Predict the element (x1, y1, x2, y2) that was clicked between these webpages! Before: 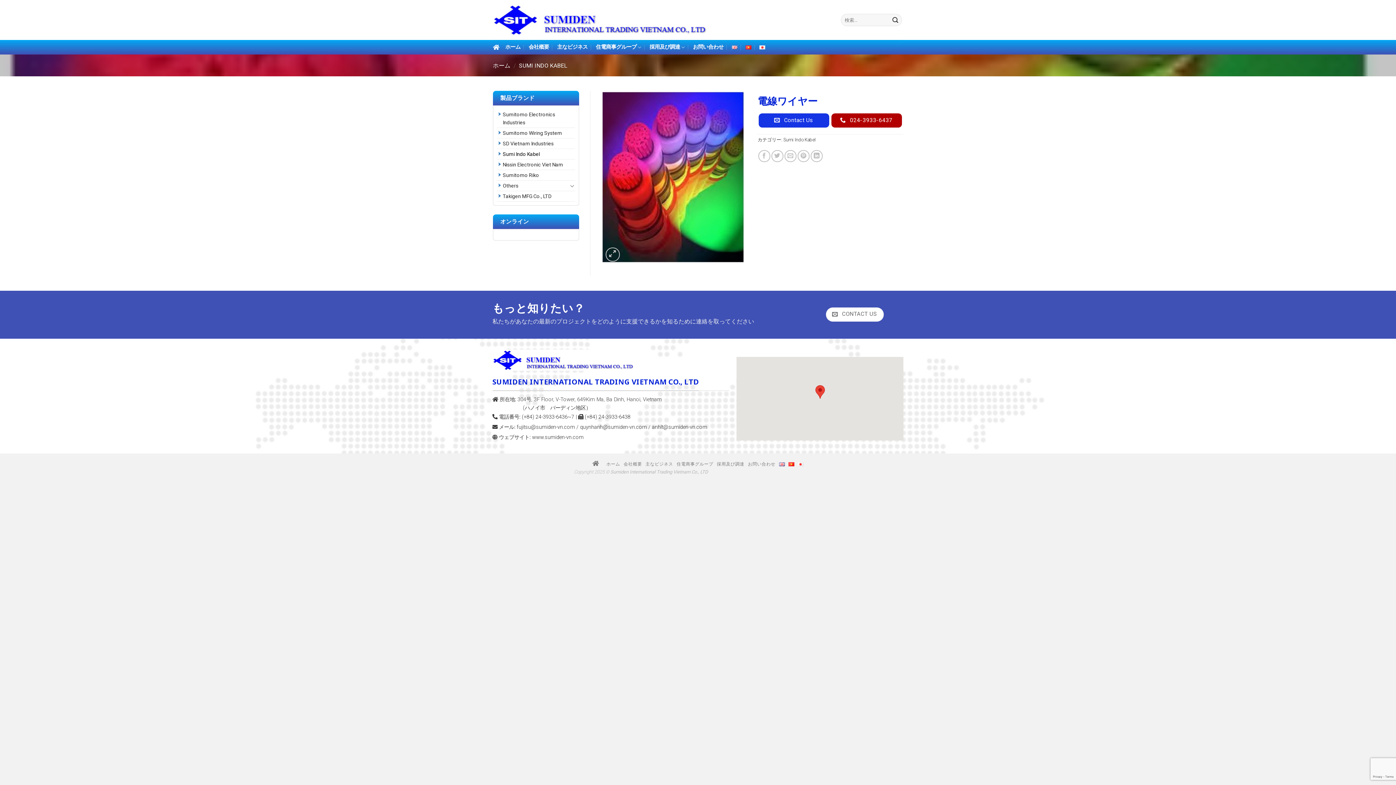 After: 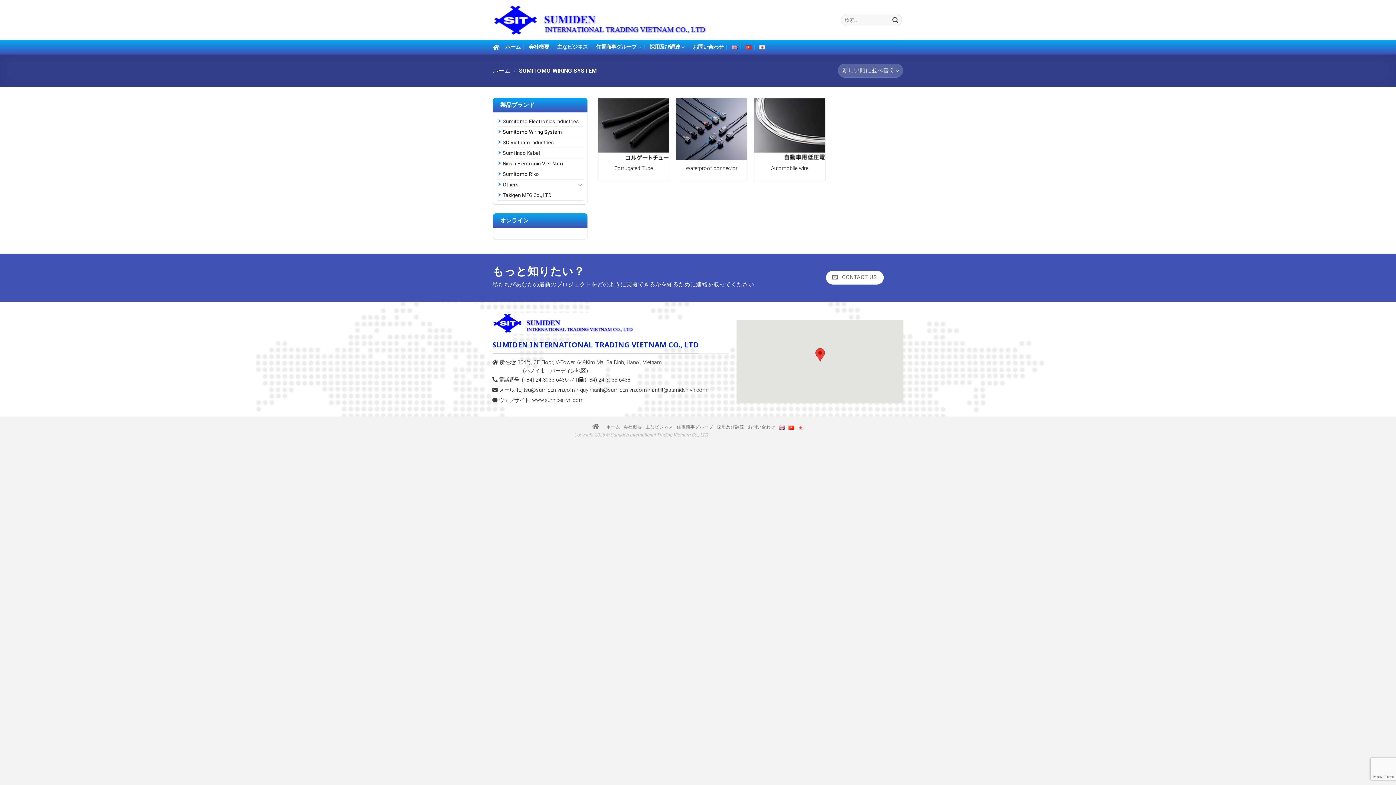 Action: bbox: (497, 128, 575, 138) label: Sumitomo Wiring System